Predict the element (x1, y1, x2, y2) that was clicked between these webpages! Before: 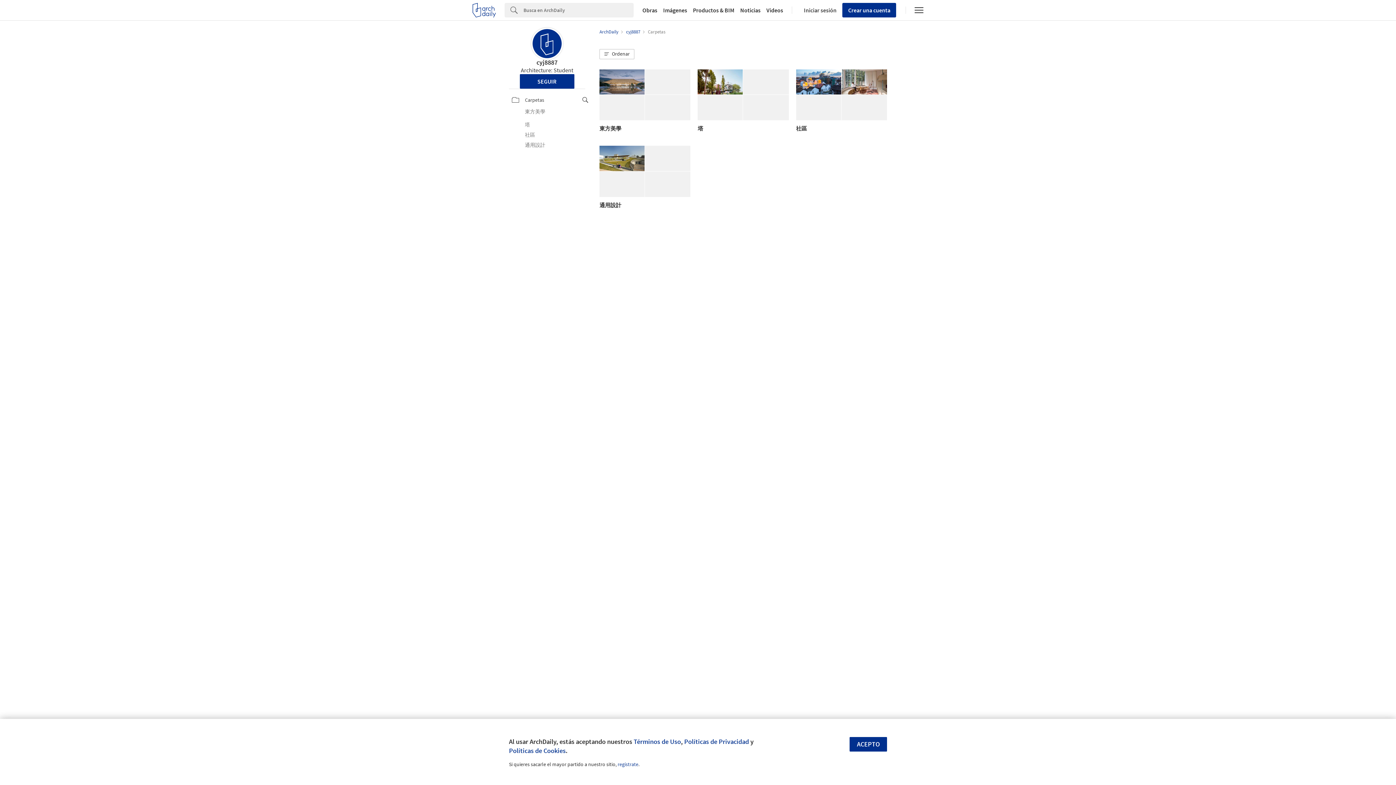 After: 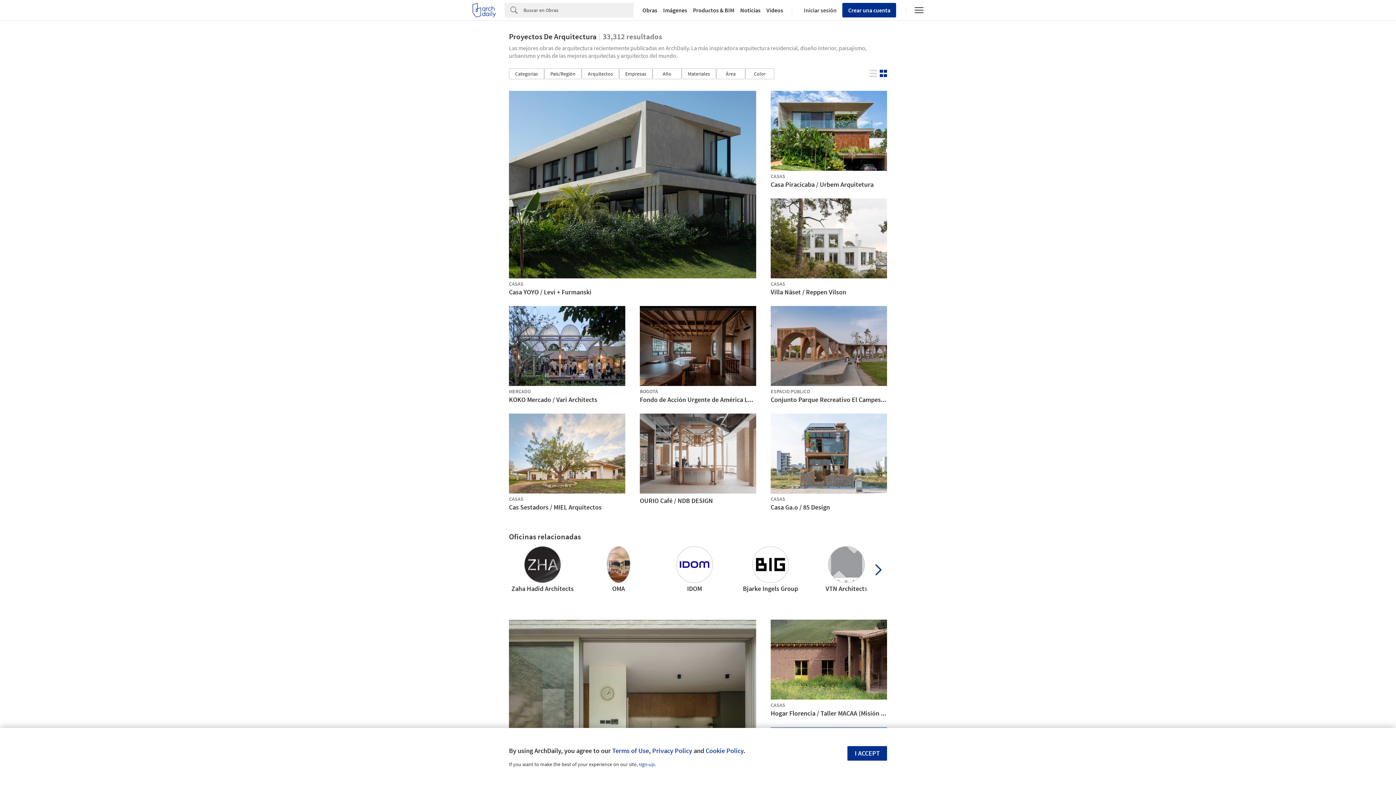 Action: label: Obras bbox: (639, 7, 660, 13)